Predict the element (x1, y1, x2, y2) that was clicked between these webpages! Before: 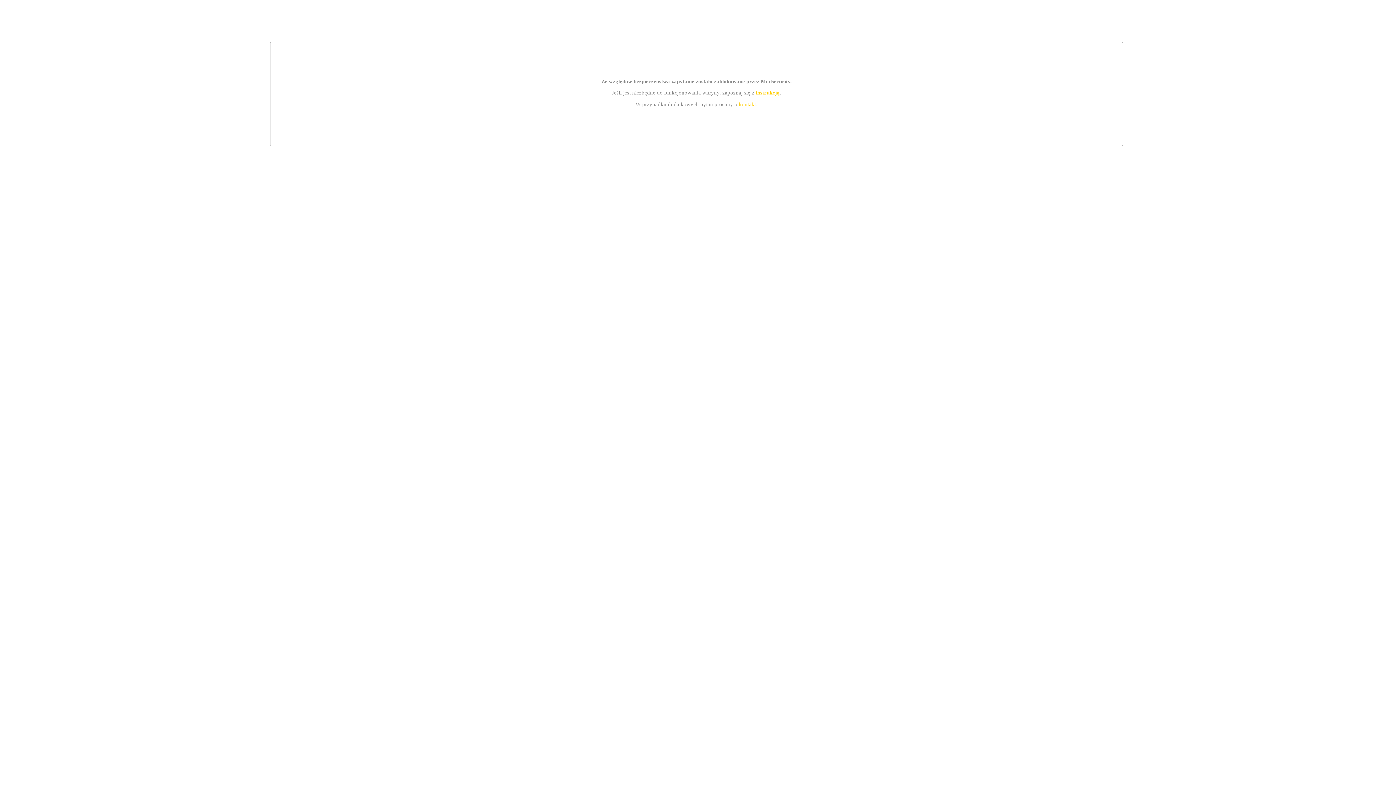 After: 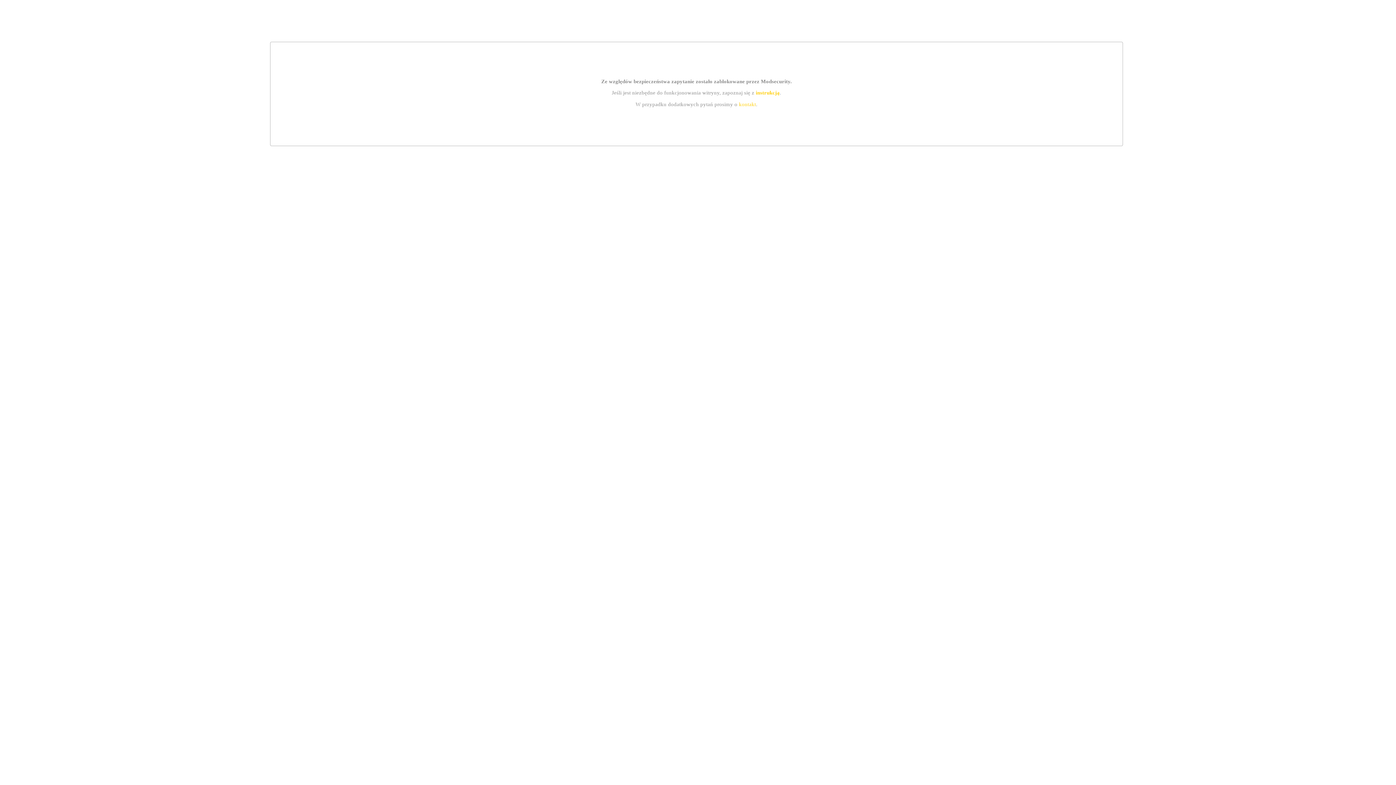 Action: label: kontakt bbox: (739, 101, 756, 107)